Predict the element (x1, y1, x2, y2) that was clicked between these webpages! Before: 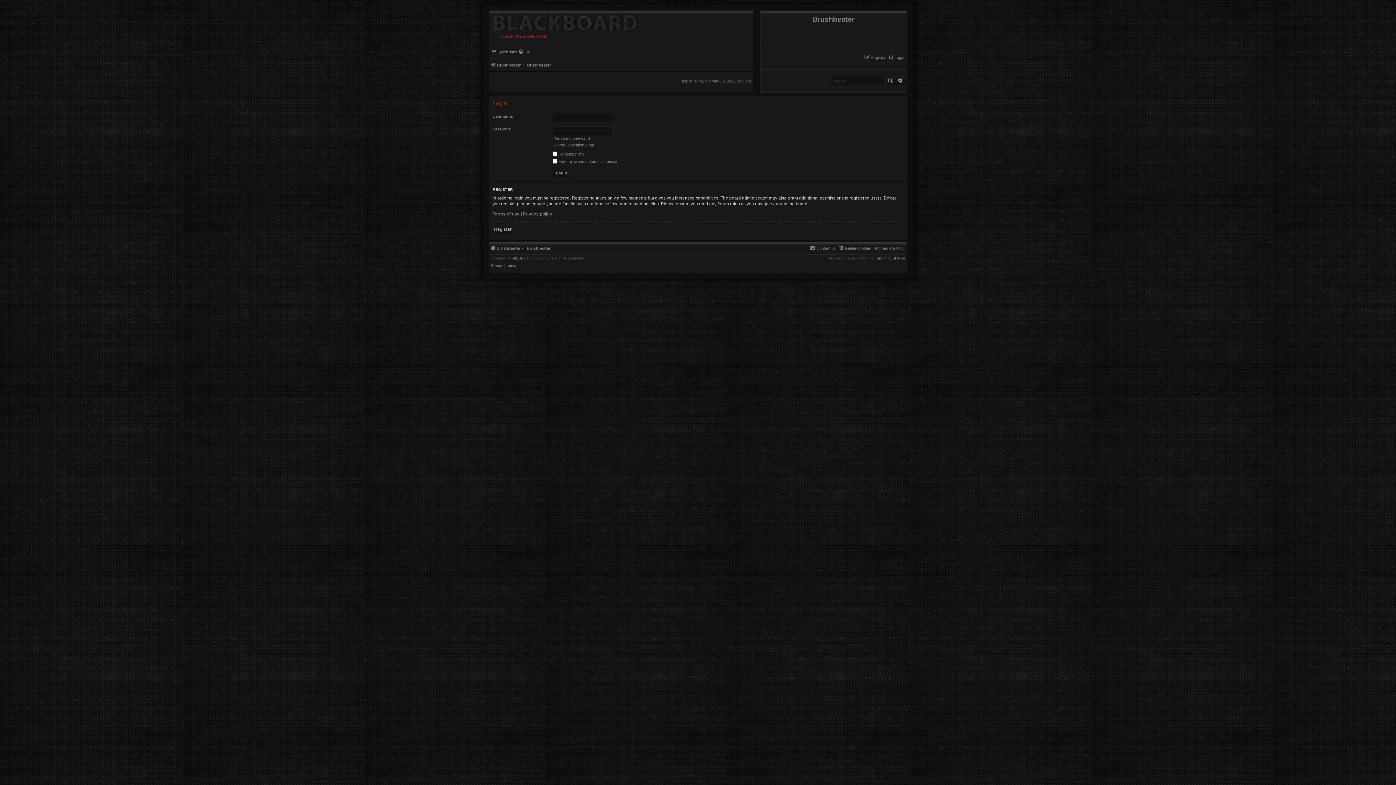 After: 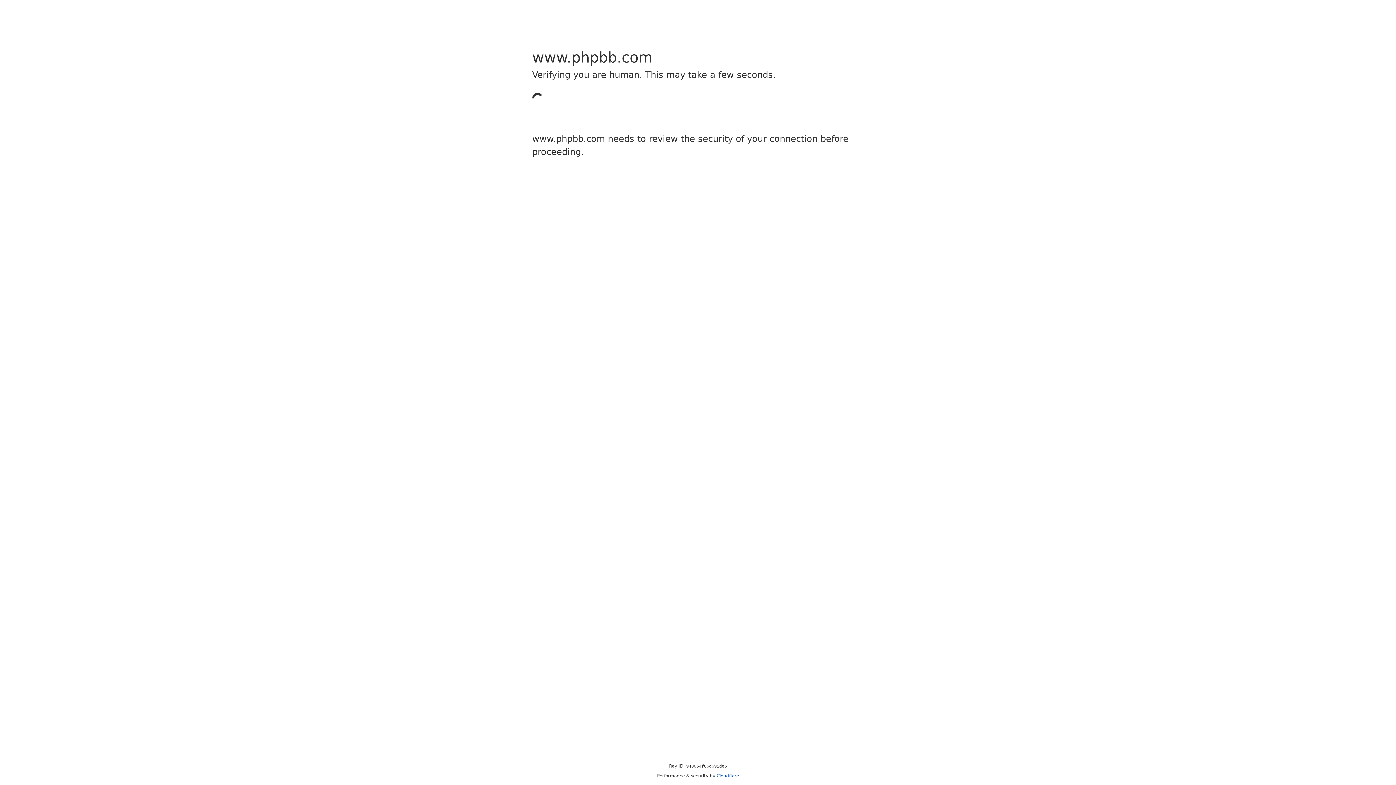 Action: bbox: (512, 256, 523, 260) label: phpBB